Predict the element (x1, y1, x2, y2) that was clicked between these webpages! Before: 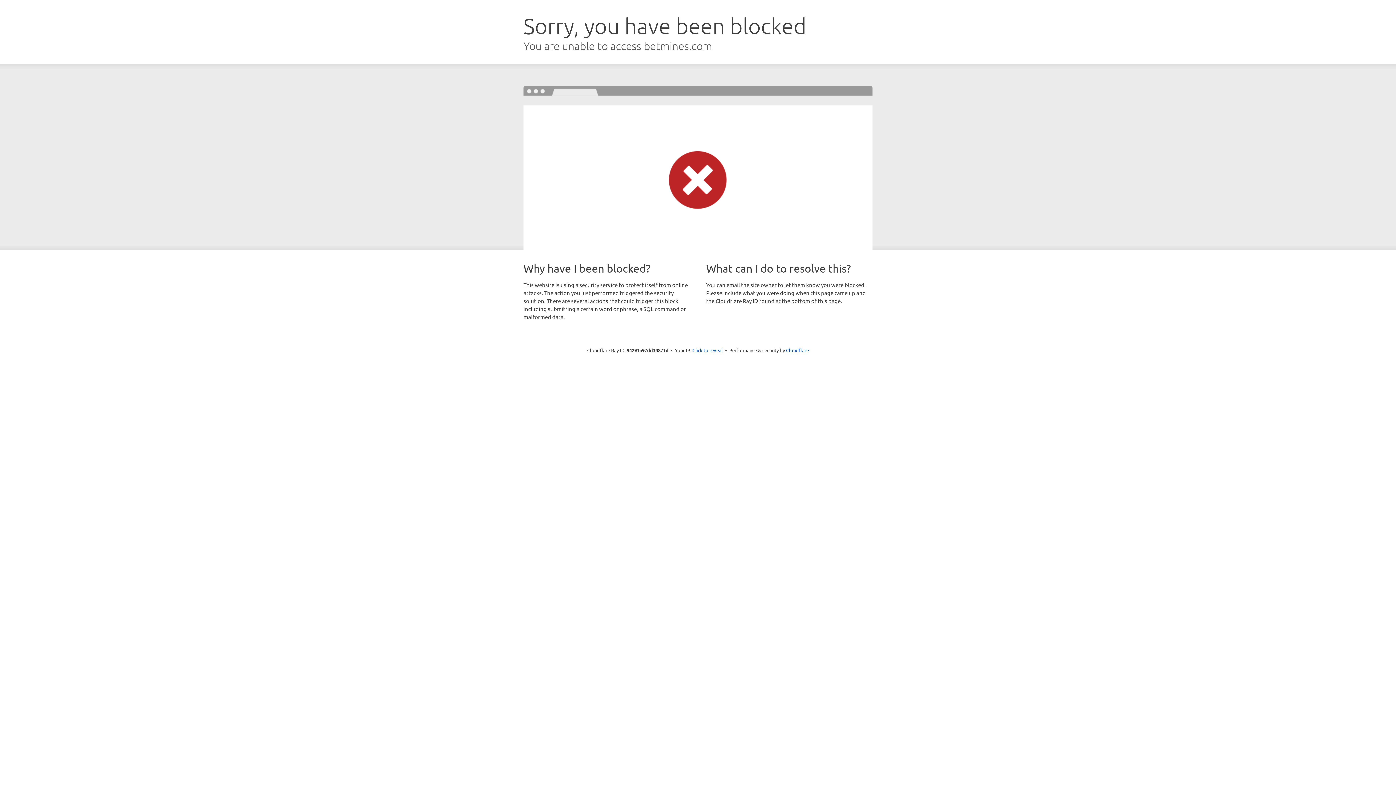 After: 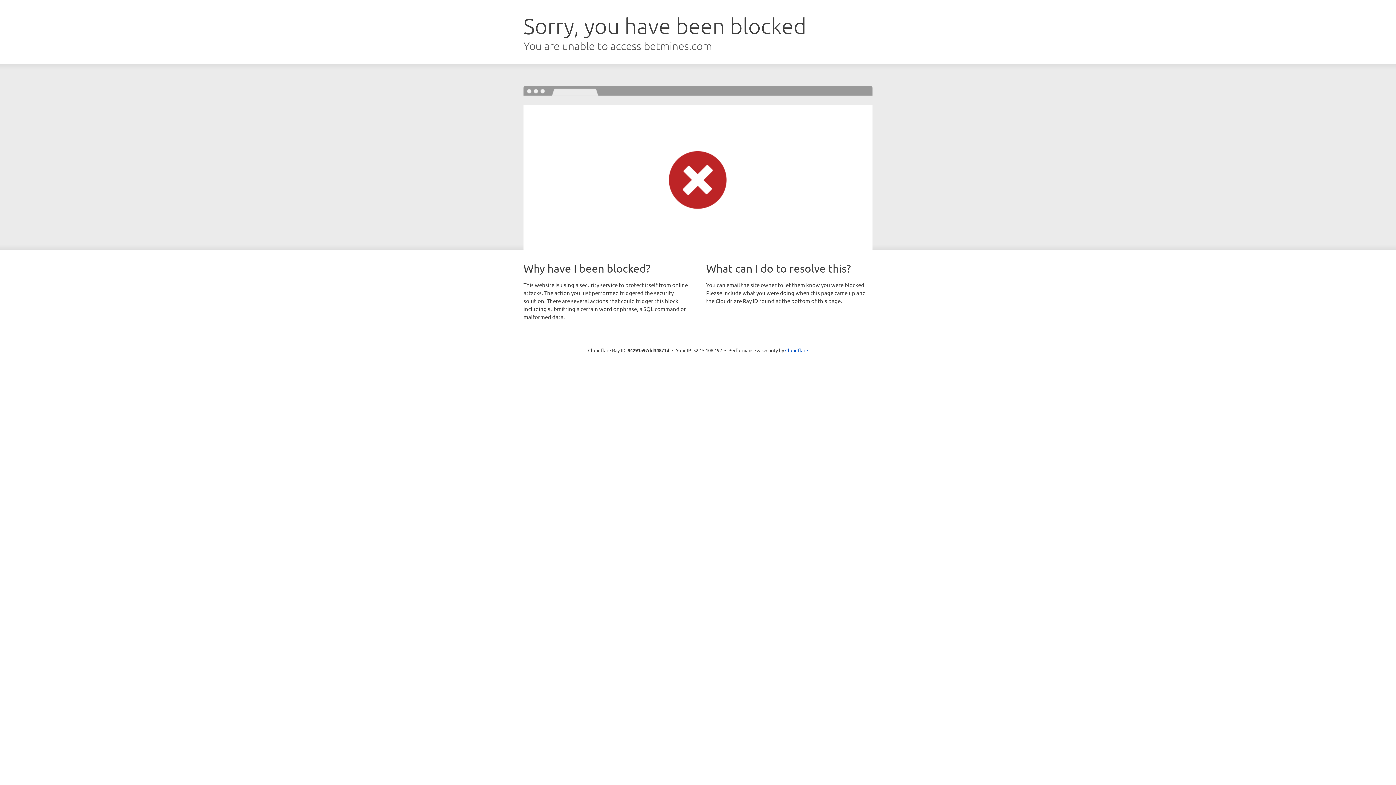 Action: bbox: (692, 346, 723, 353) label: Click to reveal